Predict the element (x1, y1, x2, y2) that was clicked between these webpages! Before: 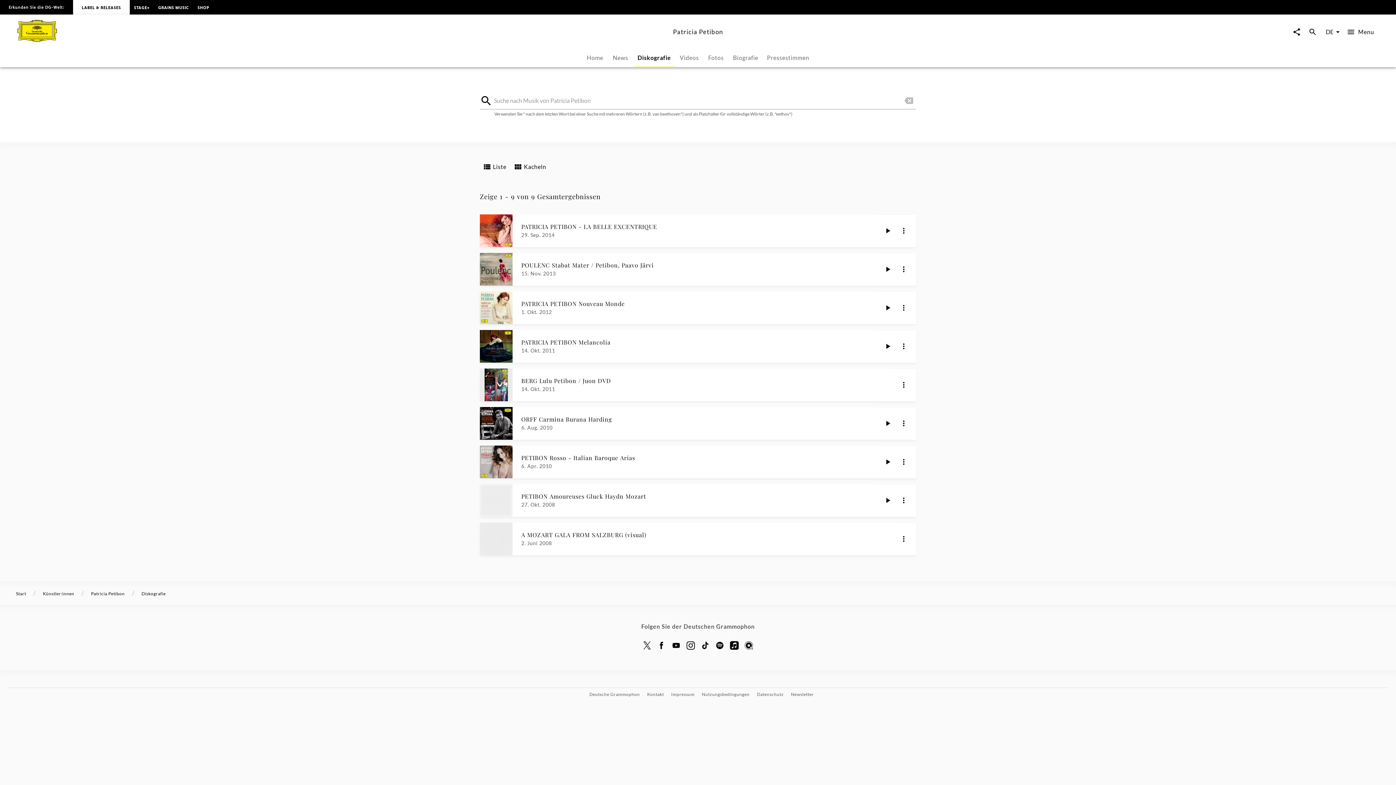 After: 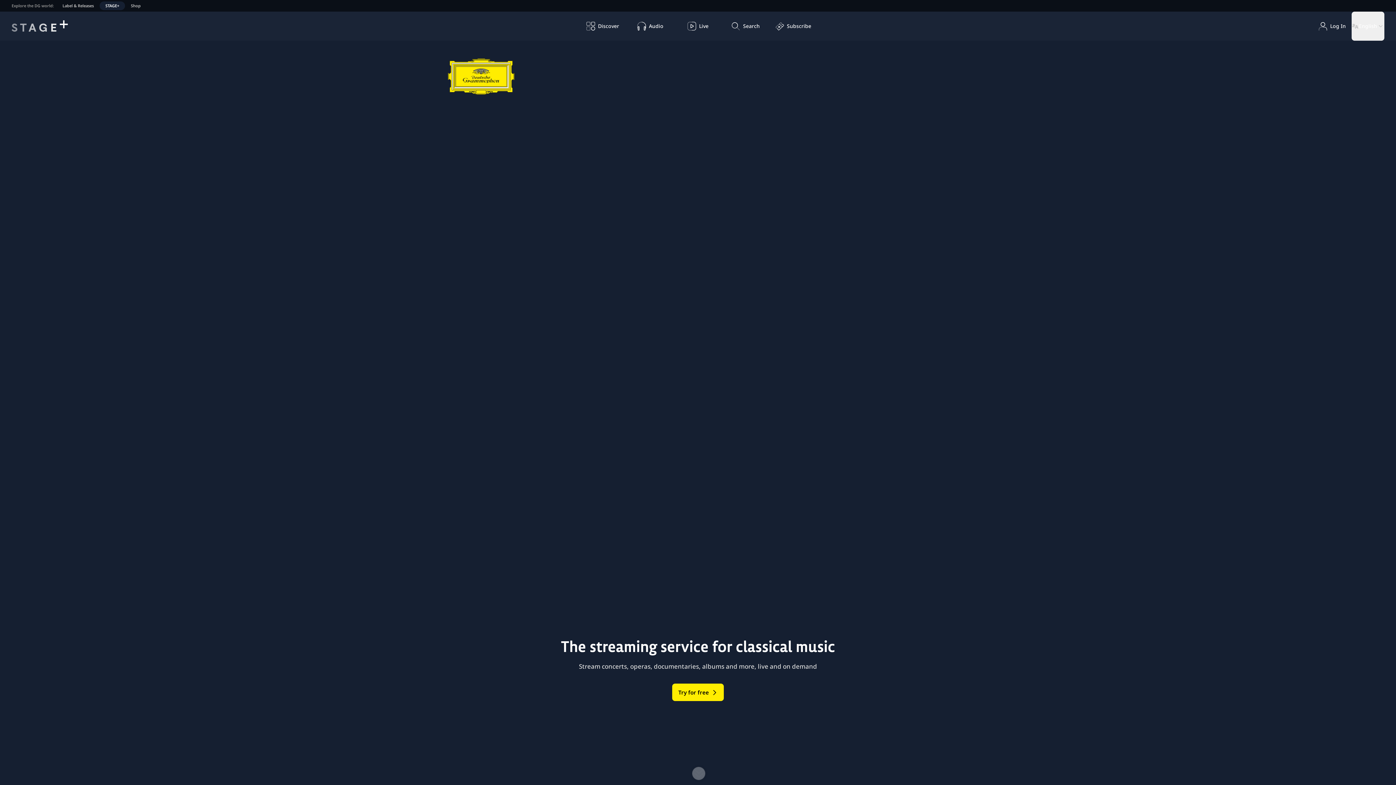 Action: label: STAGE+ bbox: (129, 3, 153, 10)